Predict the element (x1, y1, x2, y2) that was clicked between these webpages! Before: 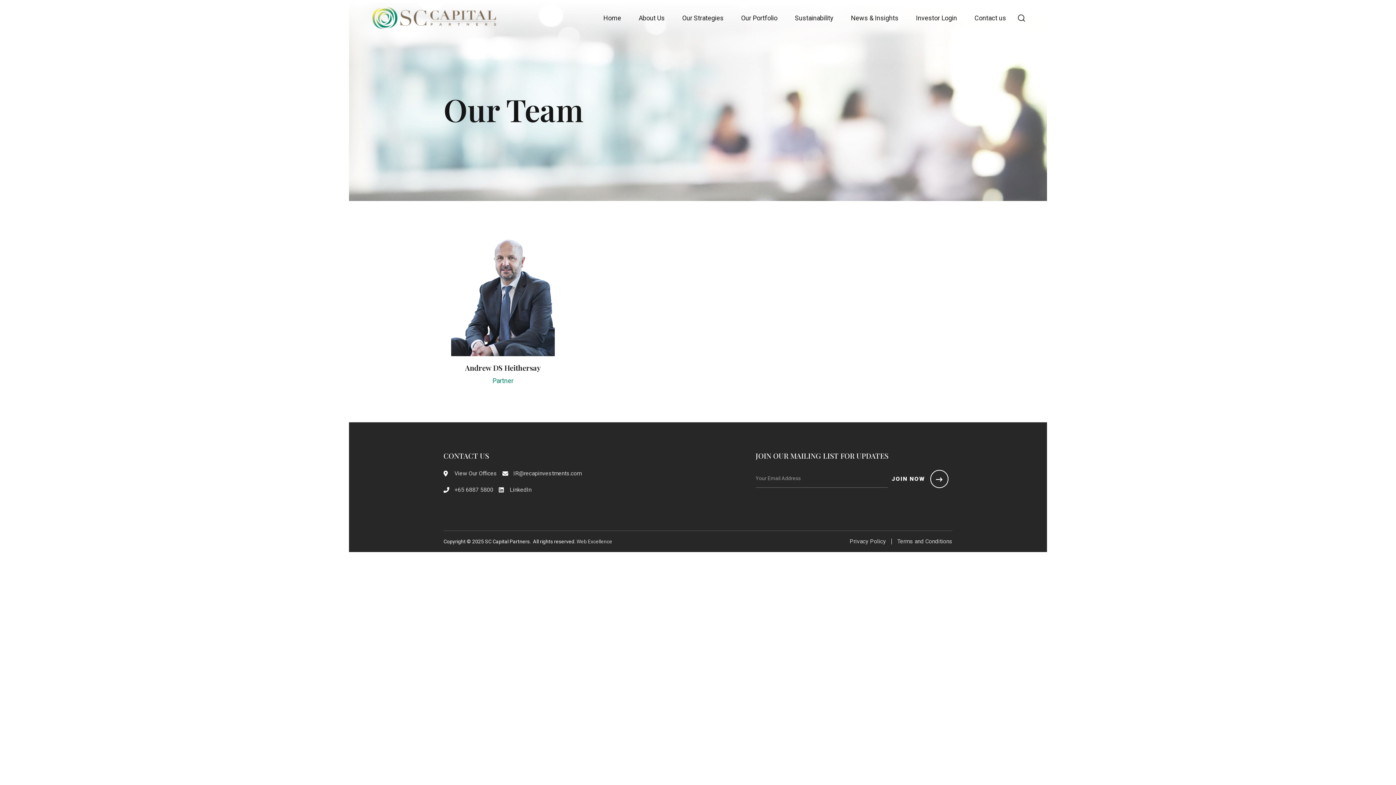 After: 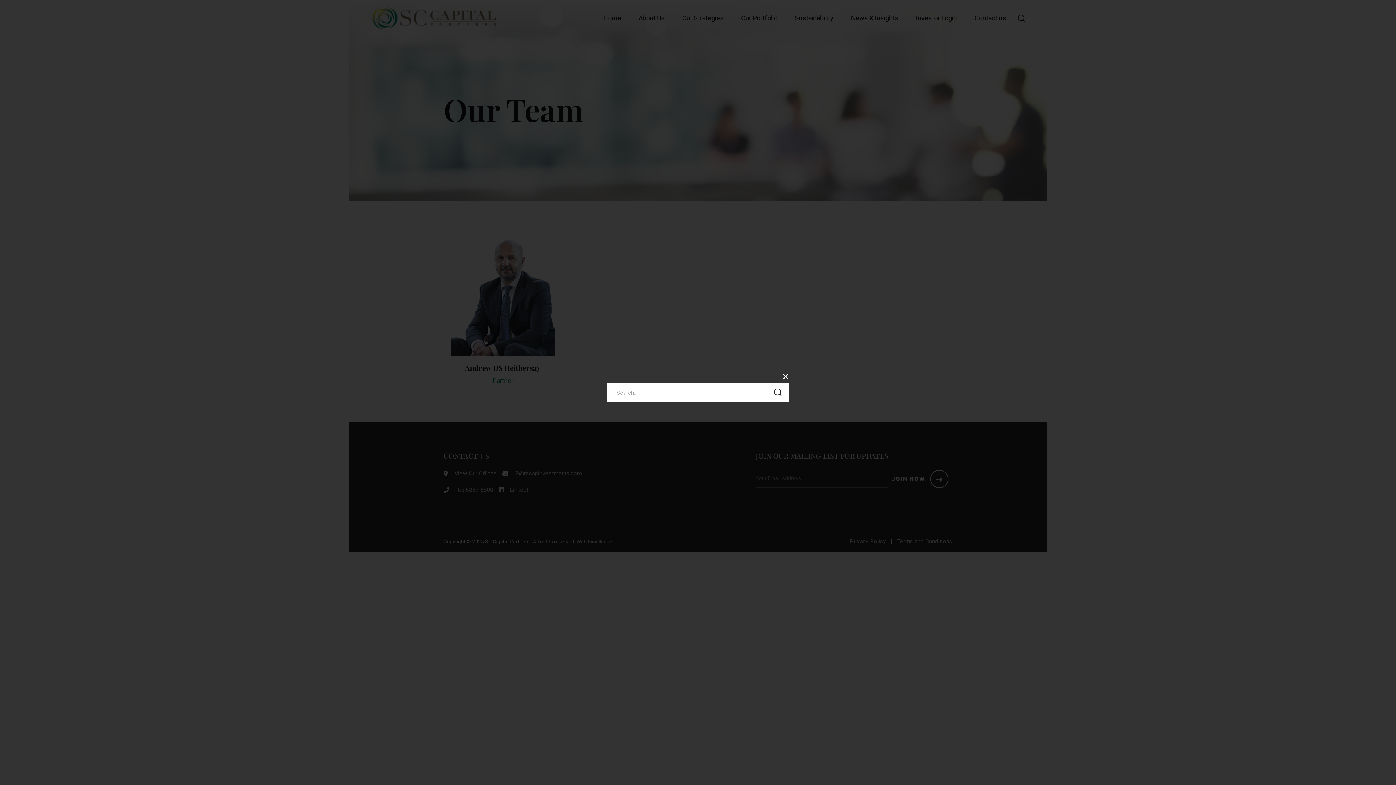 Action: bbox: (1018, 14, 1025, 21)